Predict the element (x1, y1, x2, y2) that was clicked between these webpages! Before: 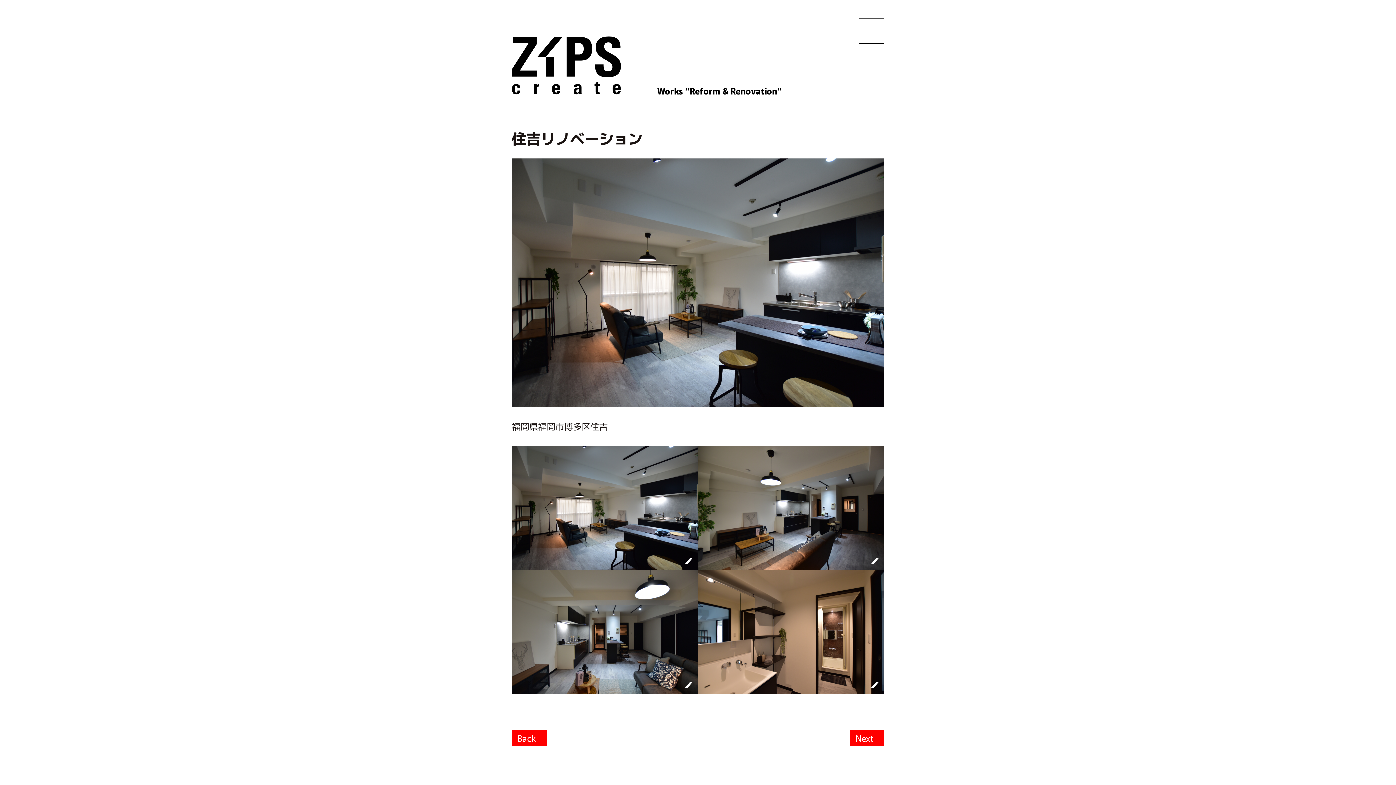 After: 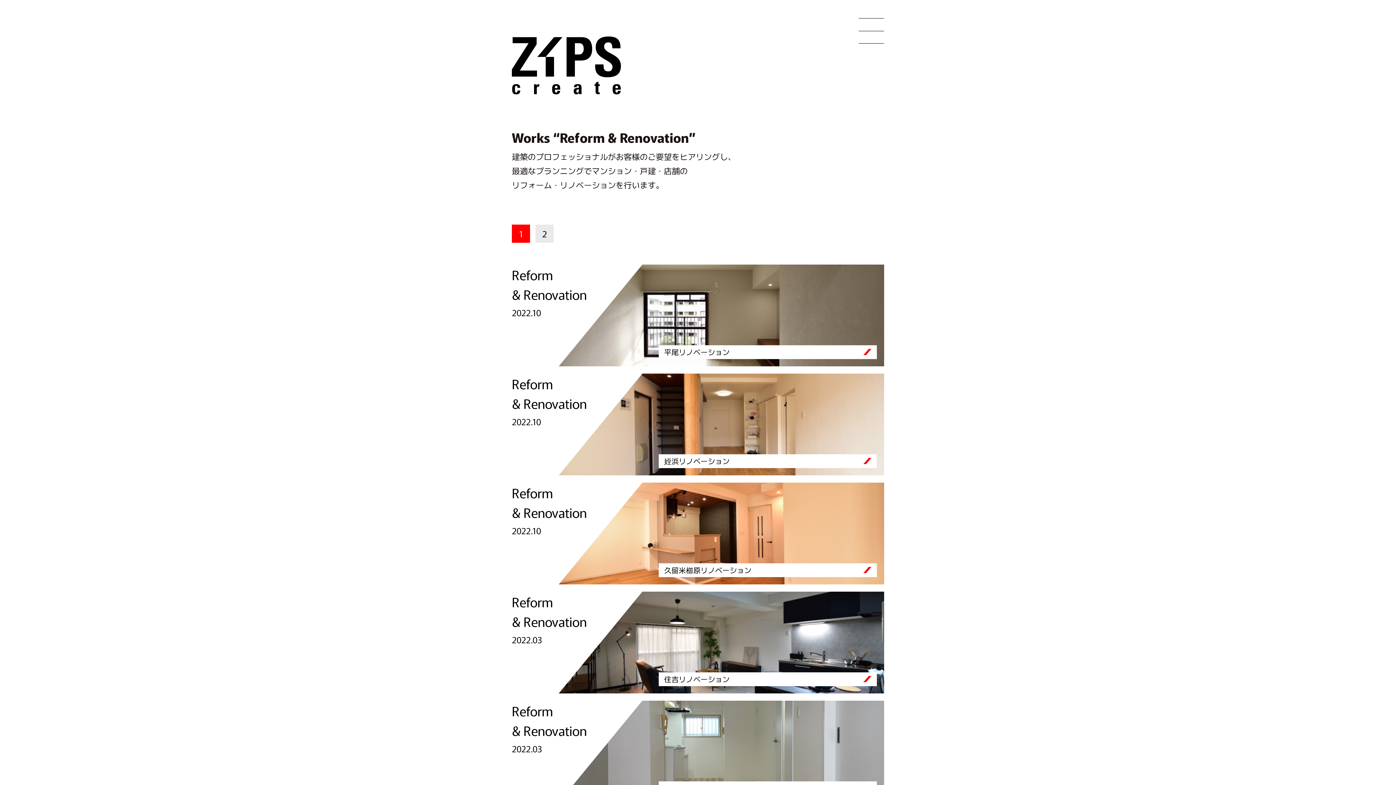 Action: bbox: (657, 84, 782, 97) label: Works “Reform & Renovation”